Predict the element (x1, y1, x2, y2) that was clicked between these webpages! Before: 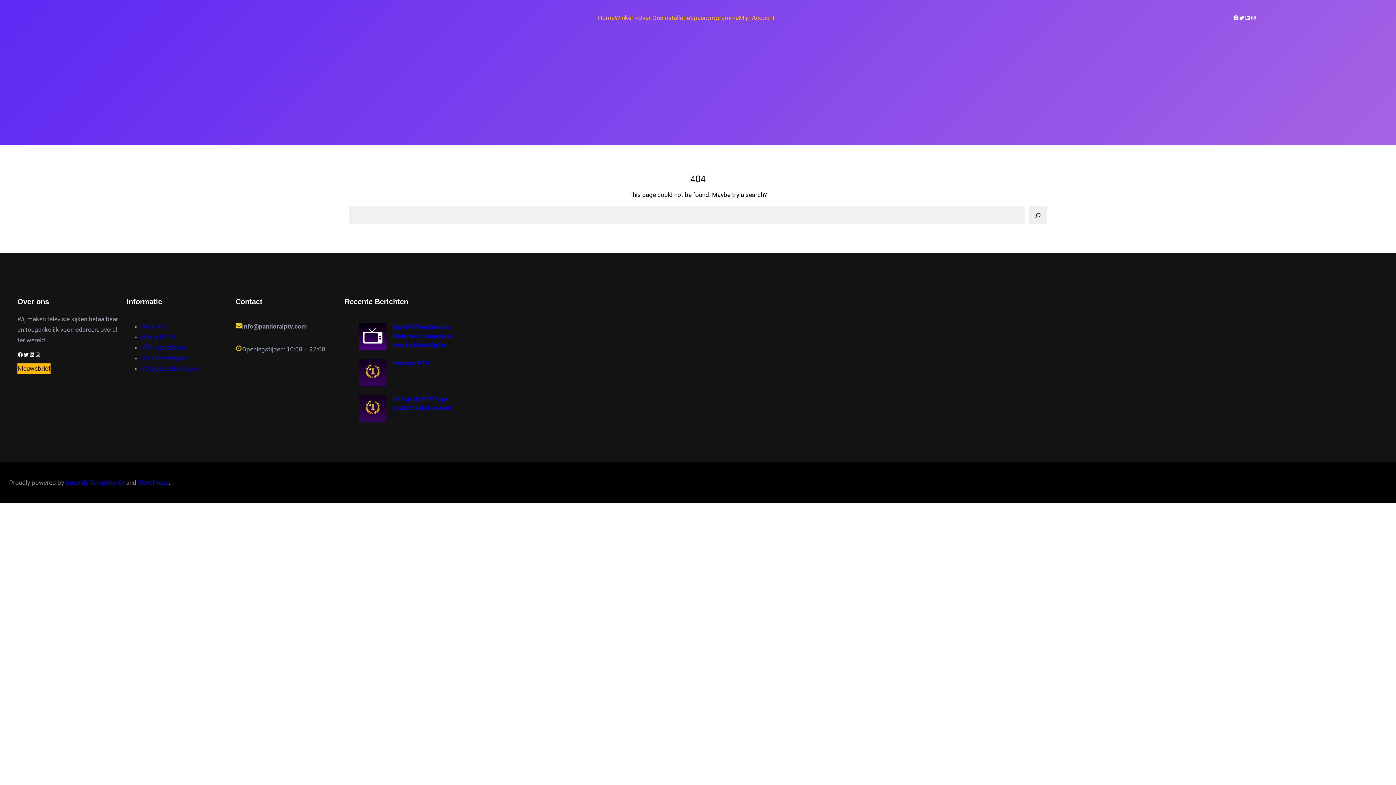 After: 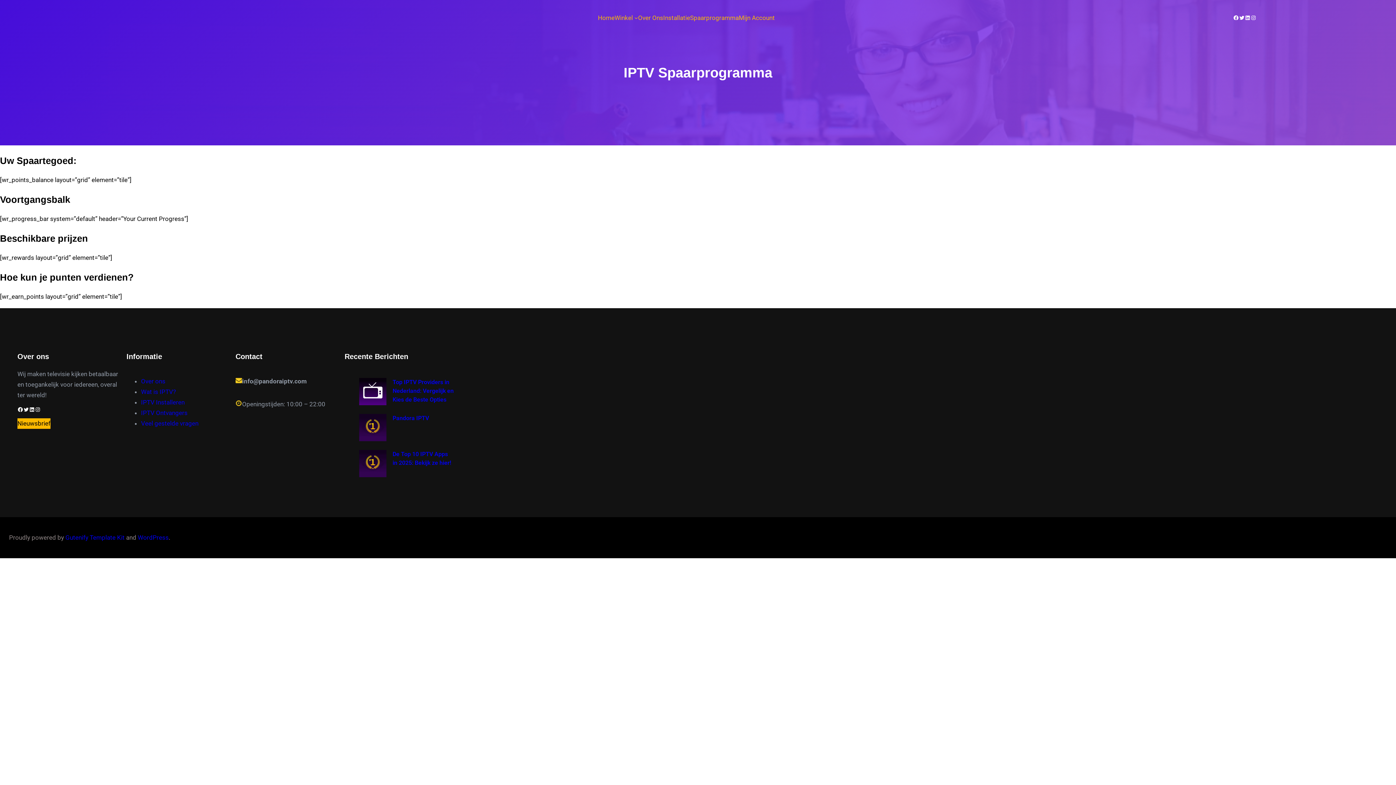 Action: label: Spaarprogramma bbox: (690, 12, 738, 23)